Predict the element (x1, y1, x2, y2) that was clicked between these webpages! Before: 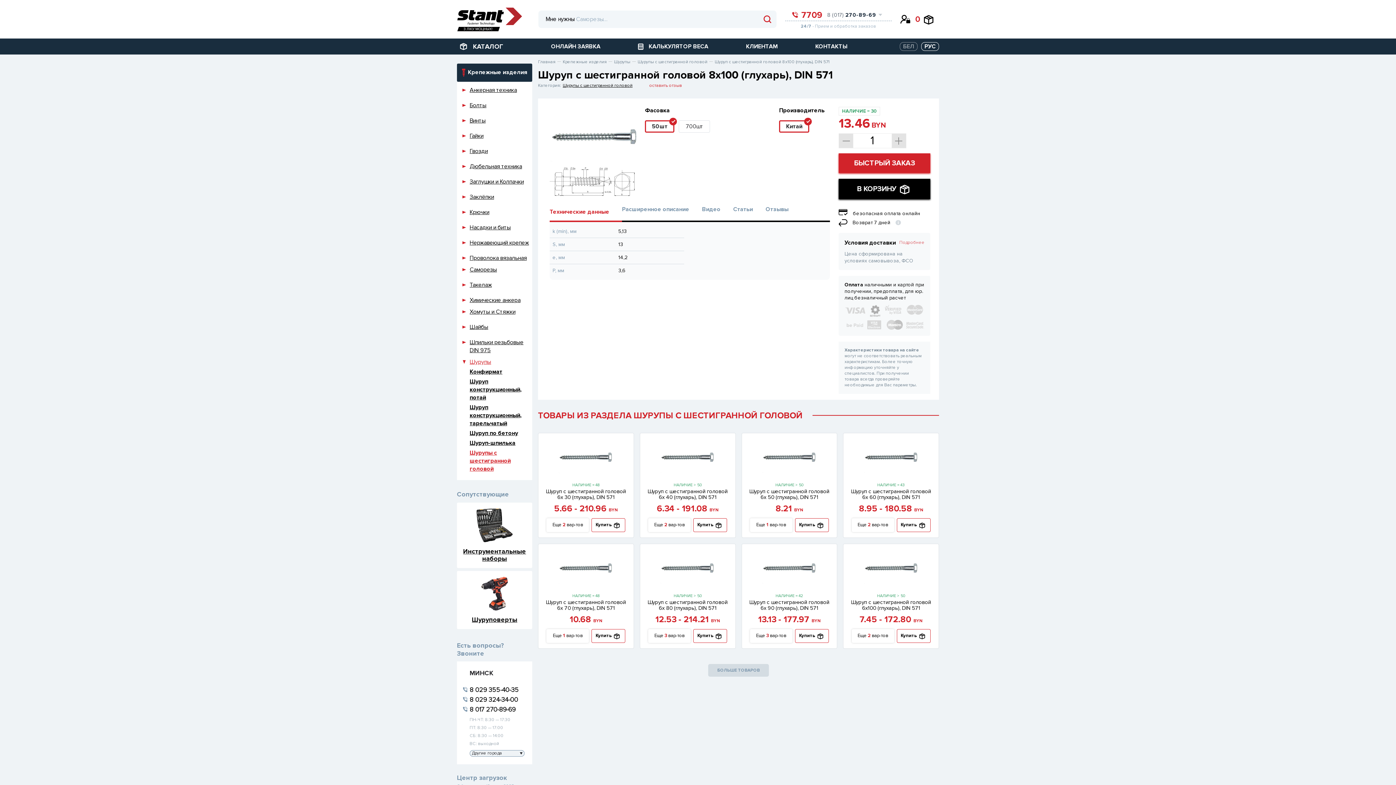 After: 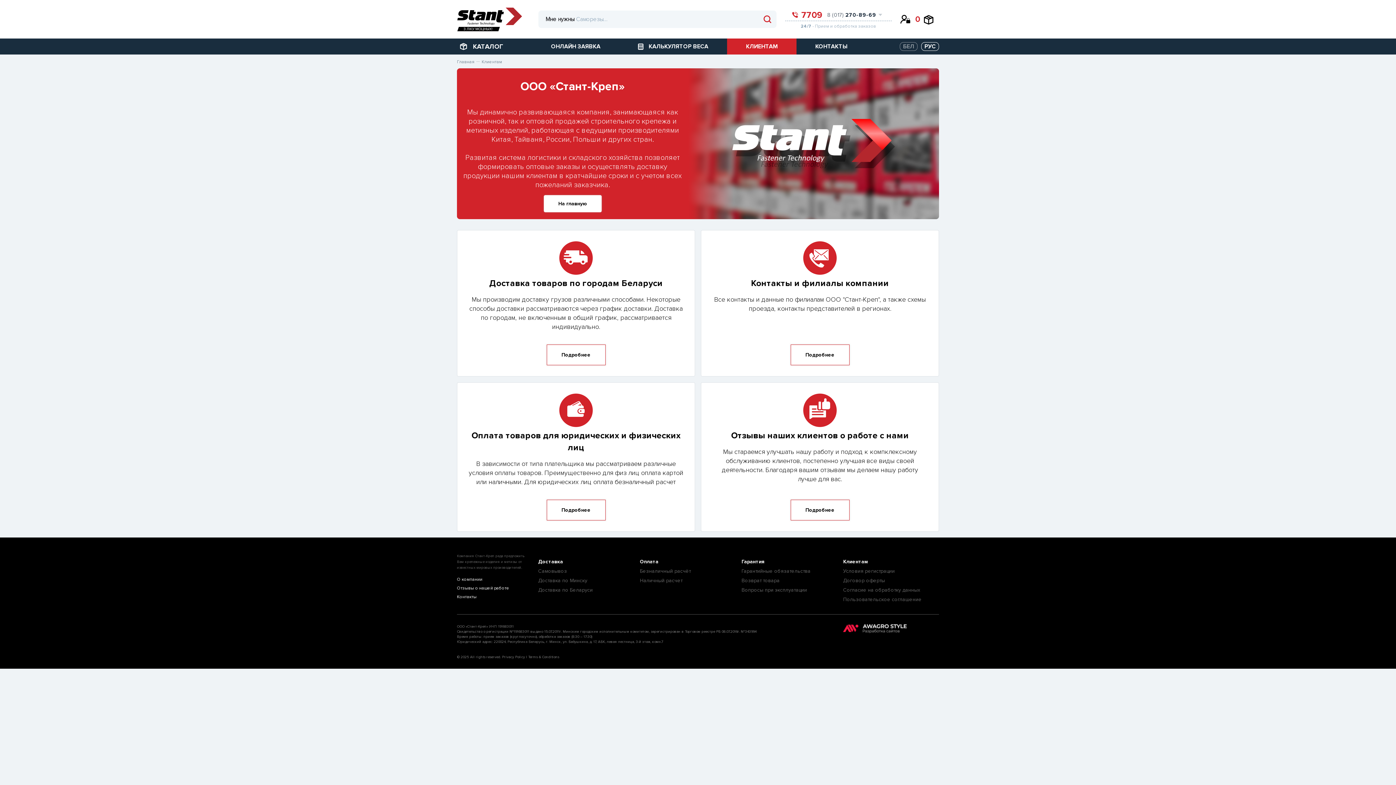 Action: bbox: (727, 38, 796, 54) label: КЛИЕНТАМ